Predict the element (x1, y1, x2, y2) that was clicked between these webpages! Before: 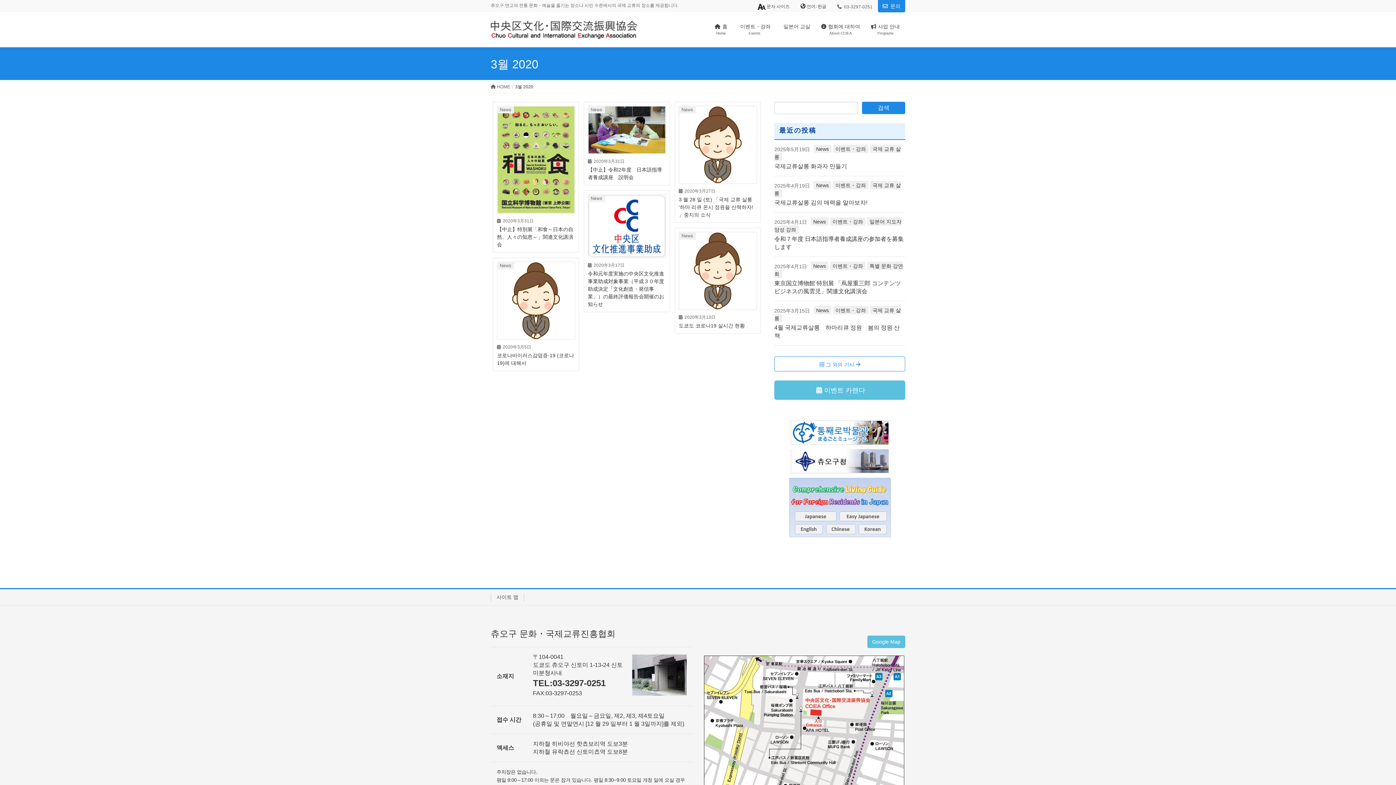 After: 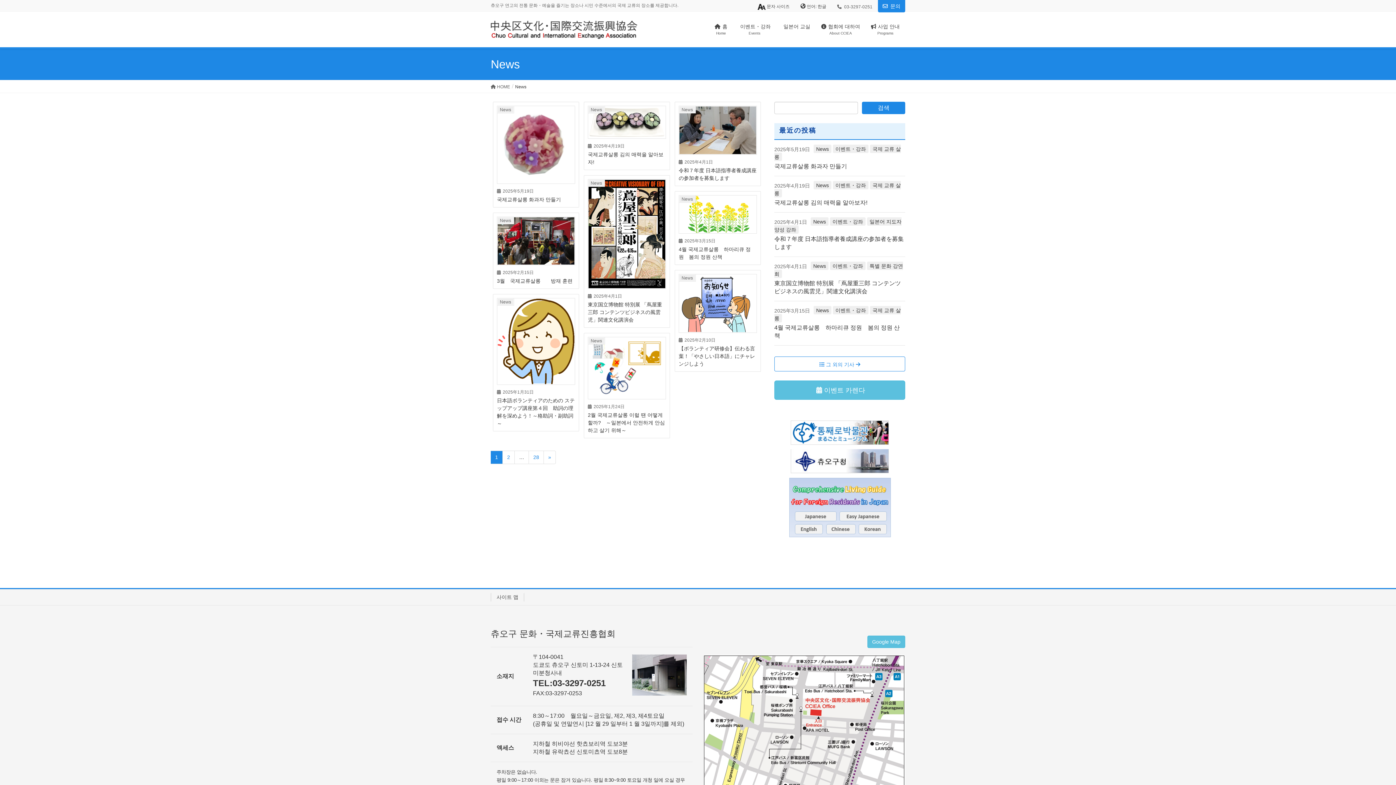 Action: bbox: (588, 106, 604, 113) label: News